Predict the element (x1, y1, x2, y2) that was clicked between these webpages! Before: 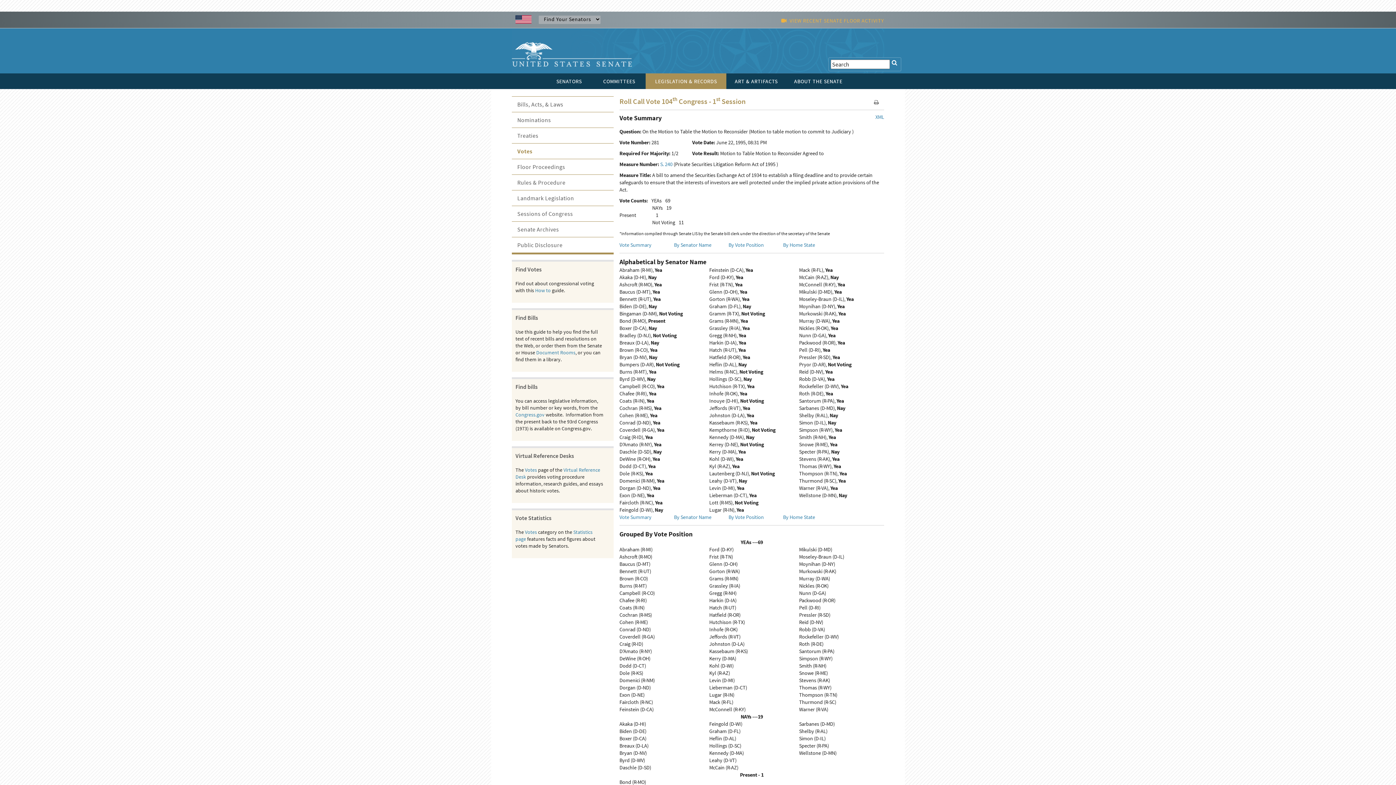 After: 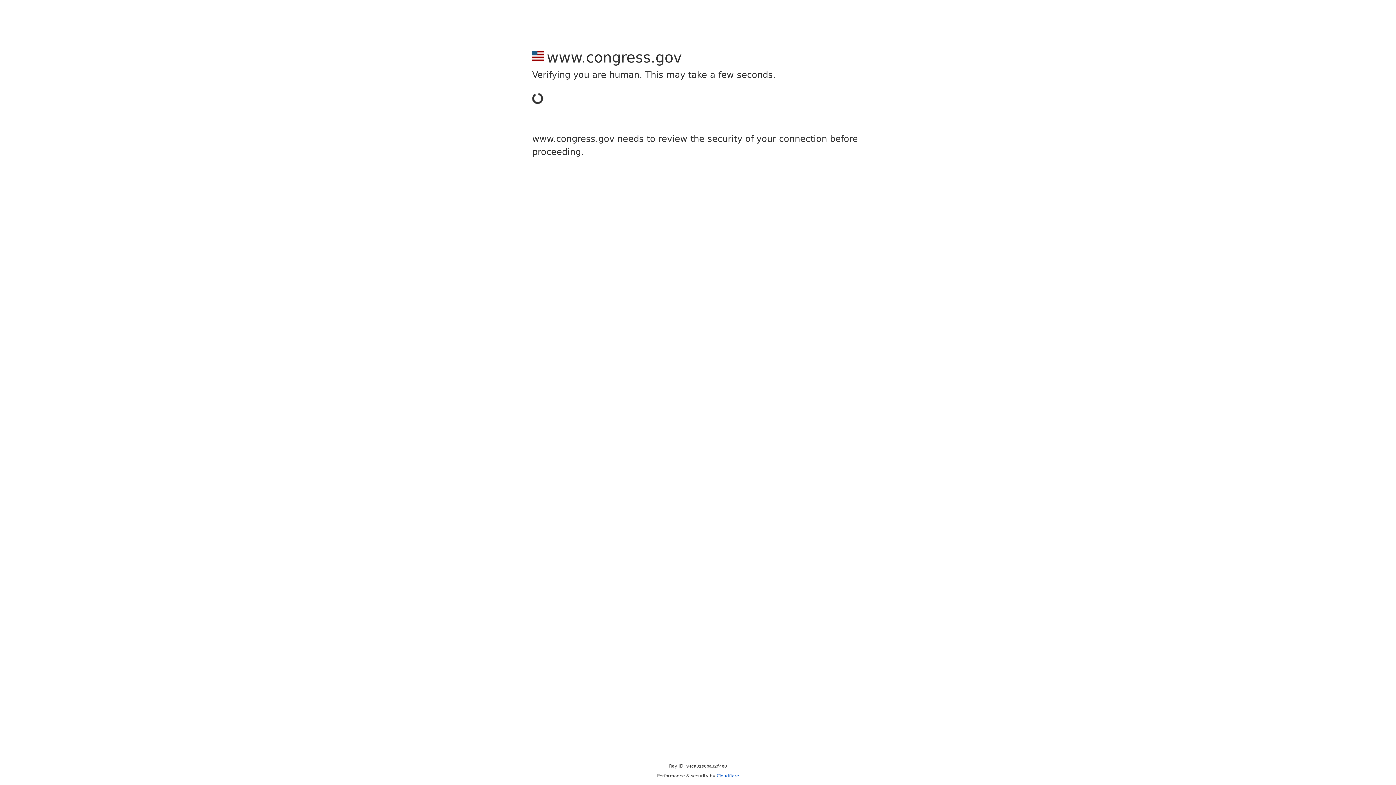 Action: label: Congress.gov bbox: (515, 411, 544, 418)